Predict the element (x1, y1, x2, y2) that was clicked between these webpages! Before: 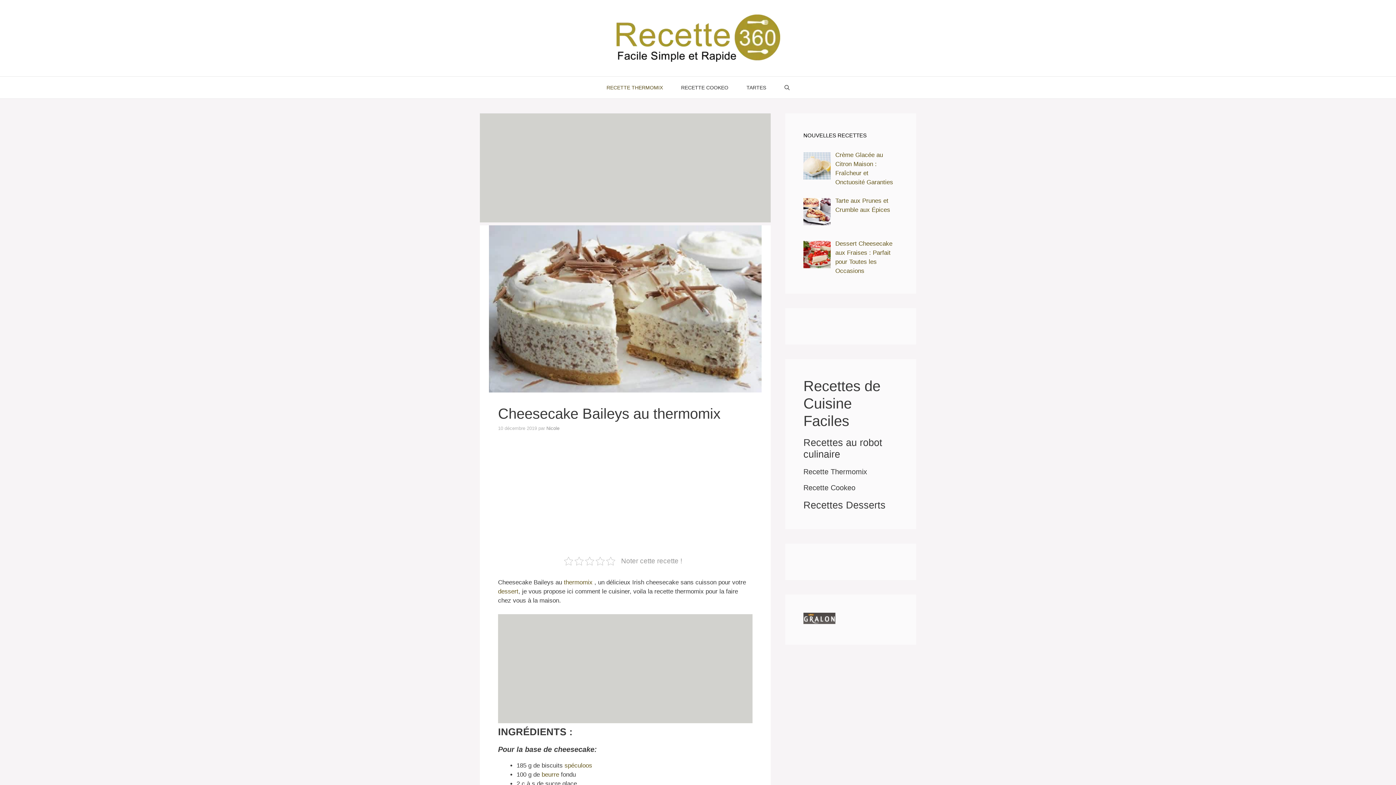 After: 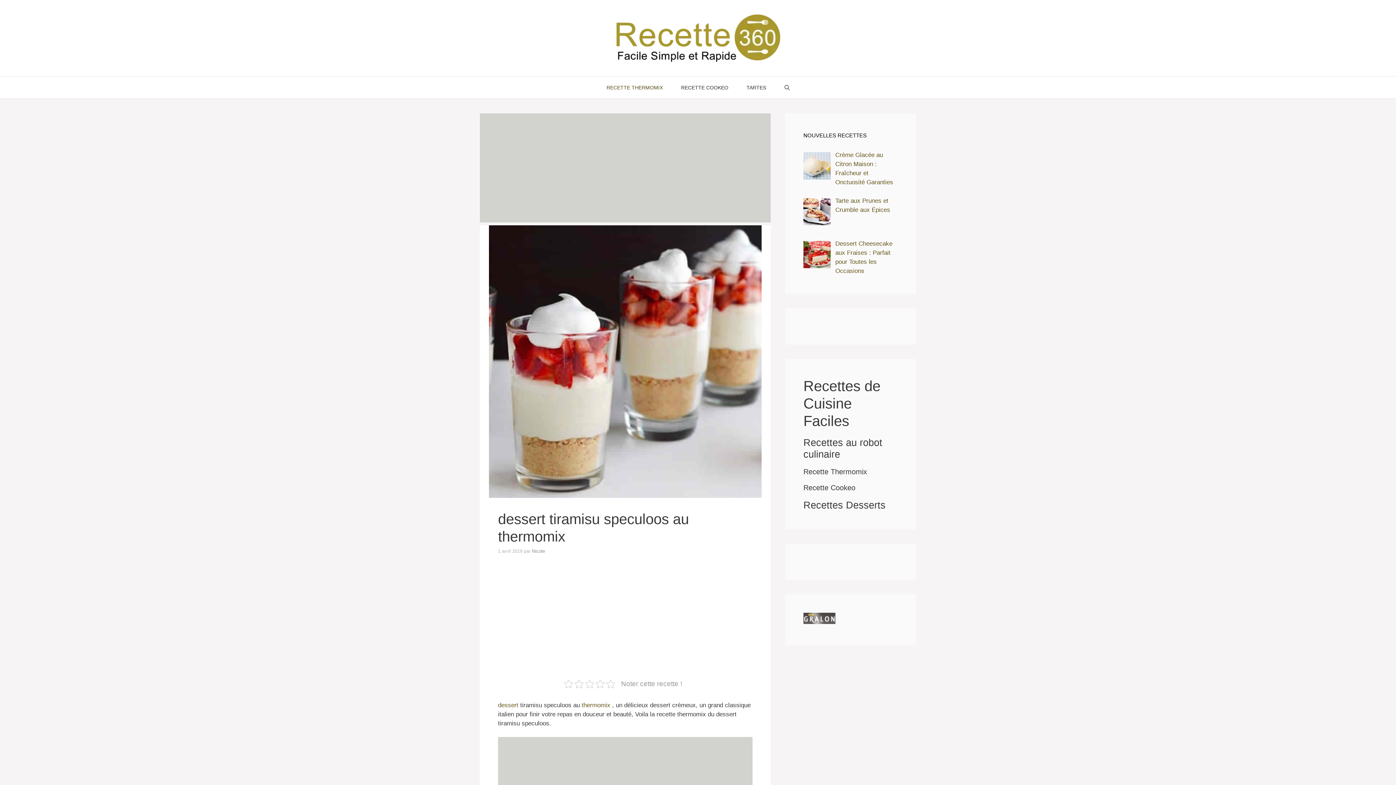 Action: label: spéculoos bbox: (564, 762, 592, 769)